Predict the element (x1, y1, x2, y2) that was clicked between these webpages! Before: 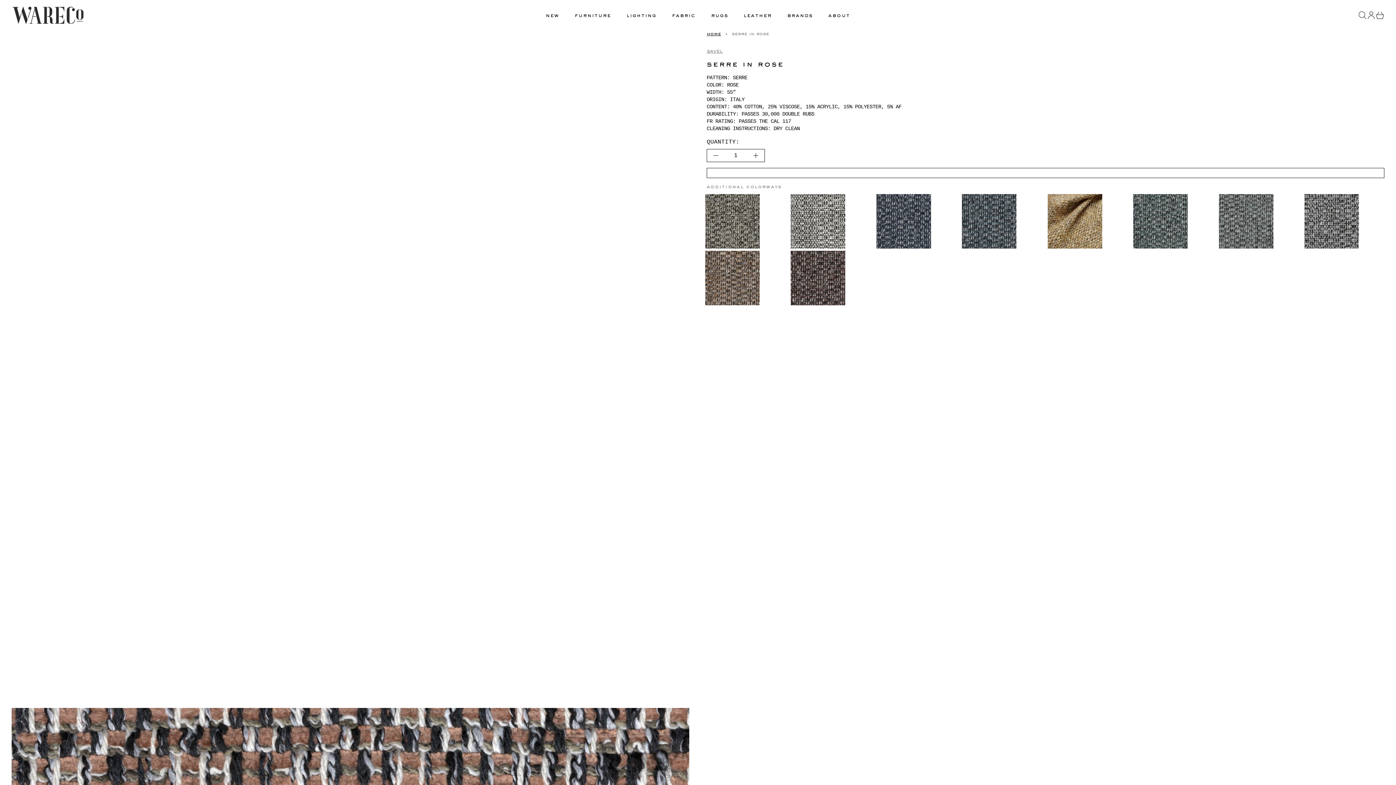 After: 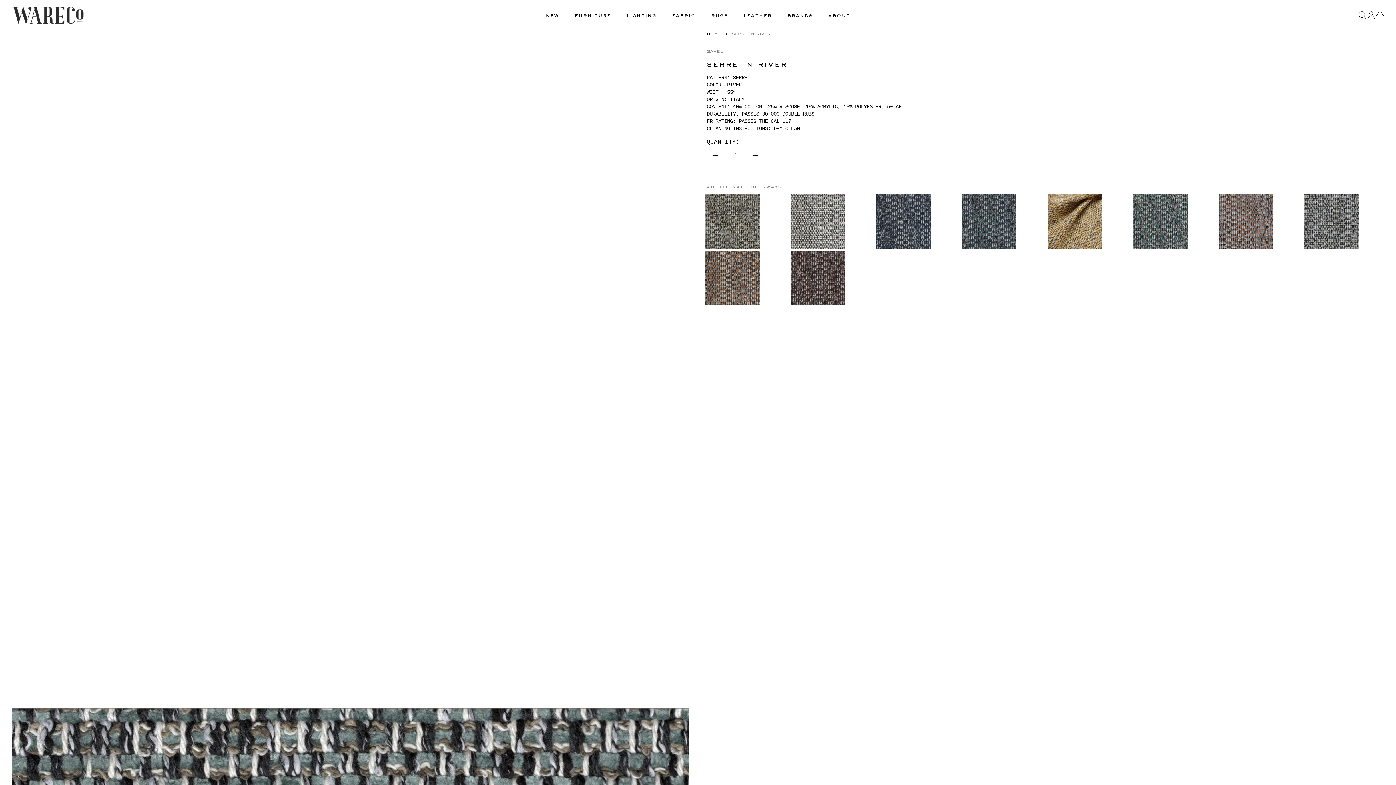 Action: bbox: (1219, 194, 1300, 248)